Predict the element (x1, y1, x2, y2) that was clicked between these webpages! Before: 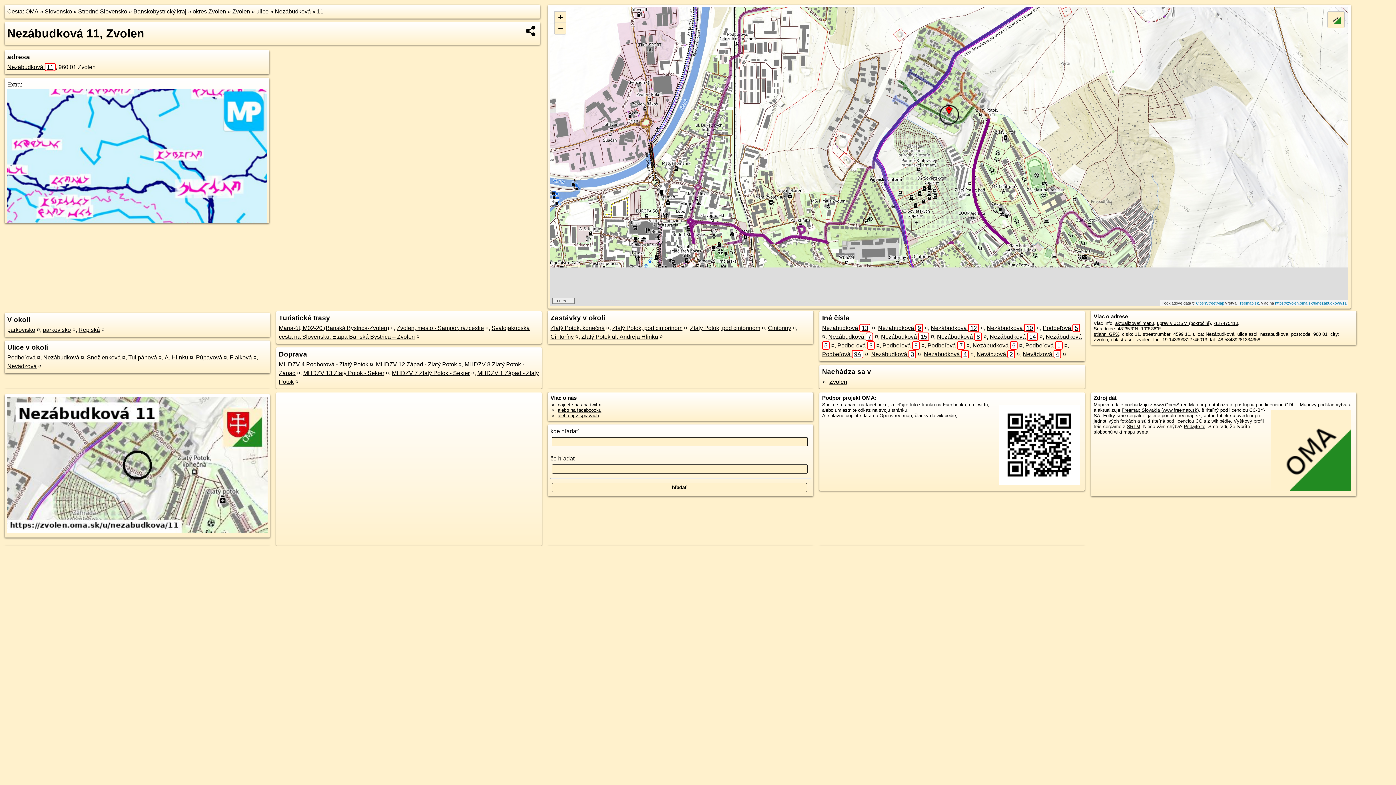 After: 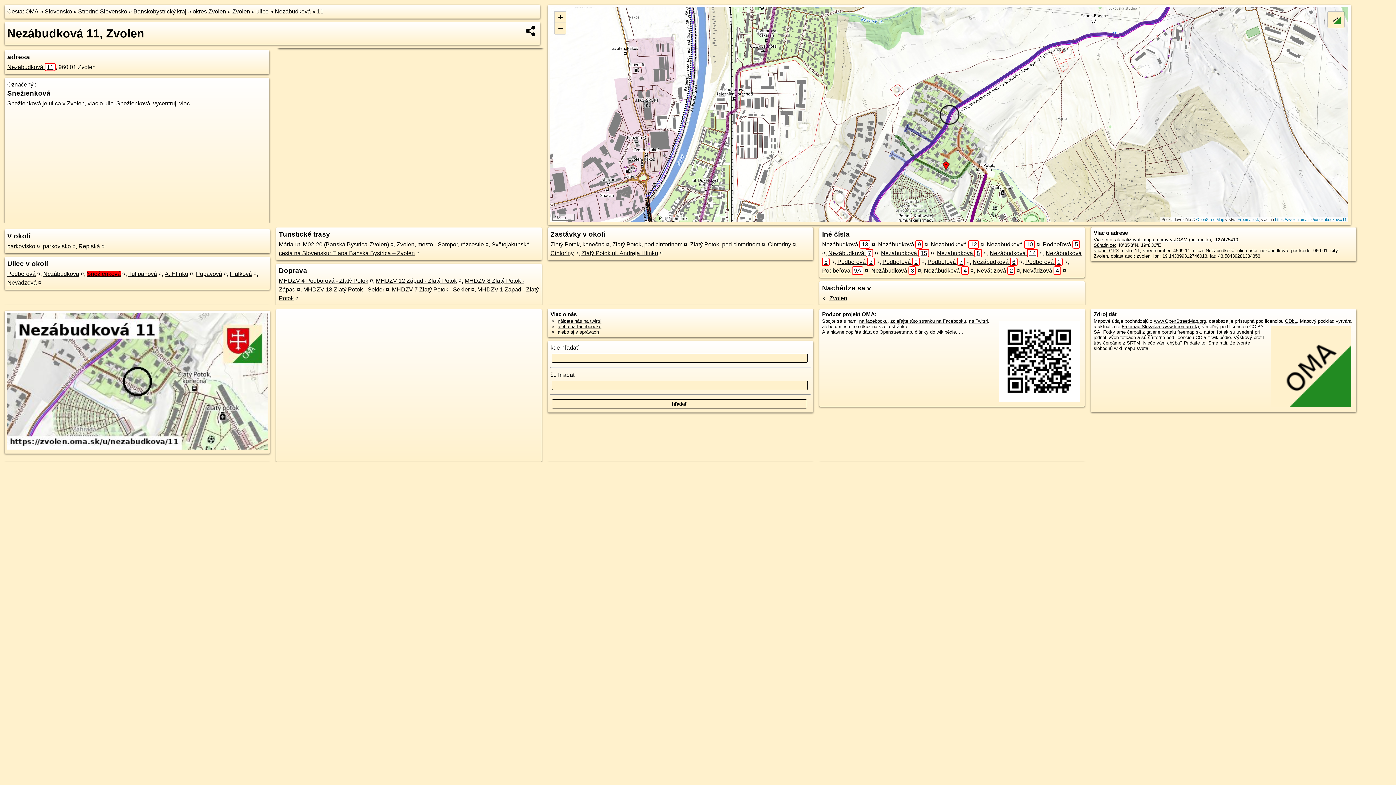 Action: label: Snežienková bbox: (86, 354, 120, 360)